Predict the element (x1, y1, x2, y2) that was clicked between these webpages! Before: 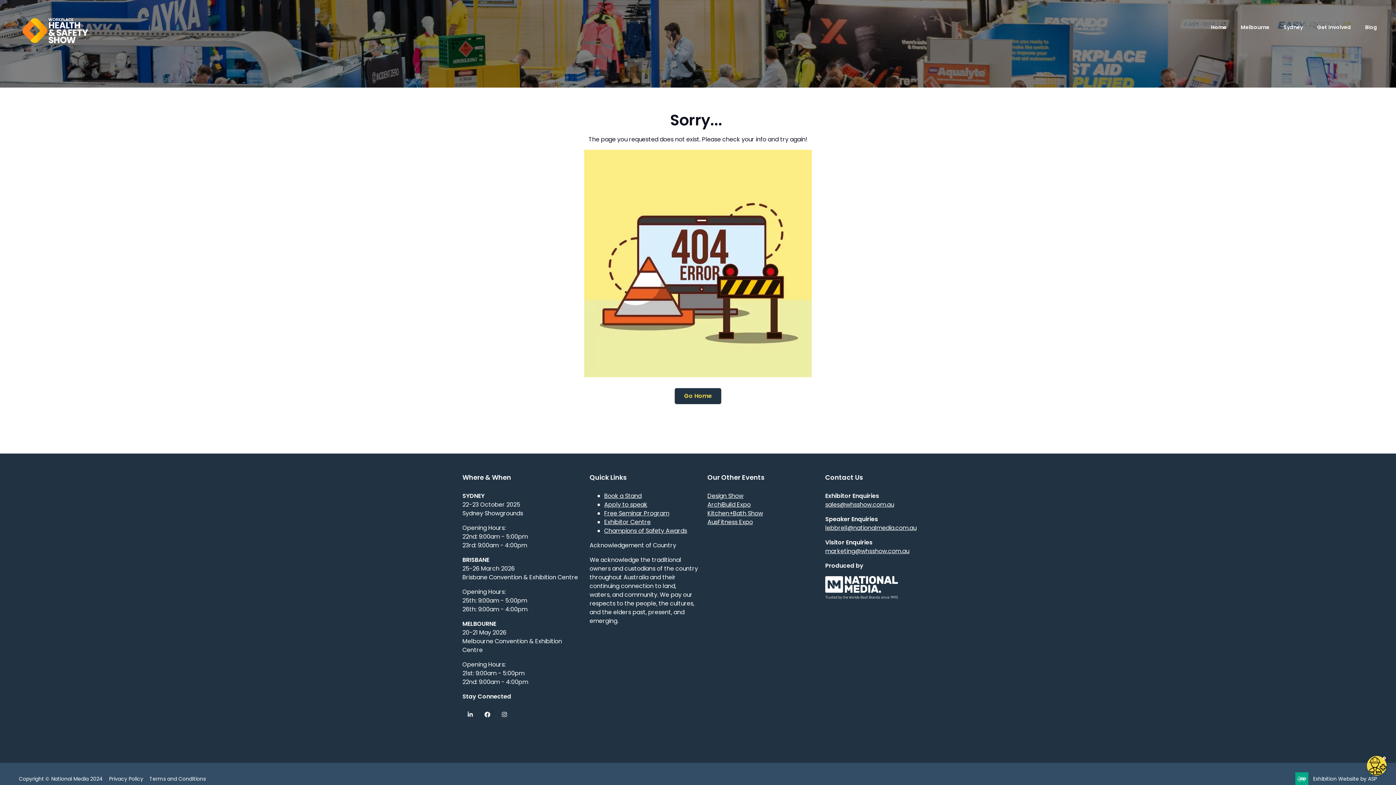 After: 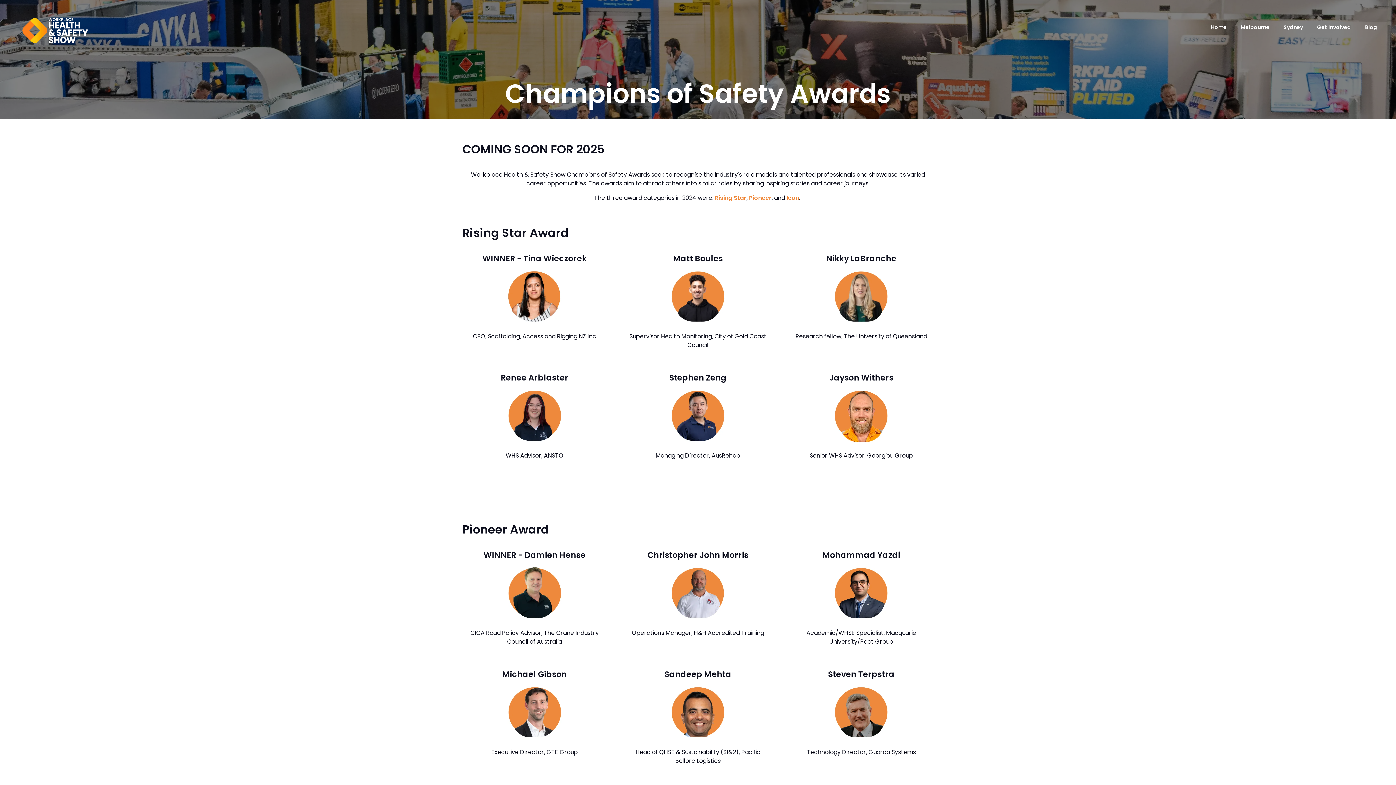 Action: bbox: (604, 526, 687, 535) label: Champions of Safety Awards